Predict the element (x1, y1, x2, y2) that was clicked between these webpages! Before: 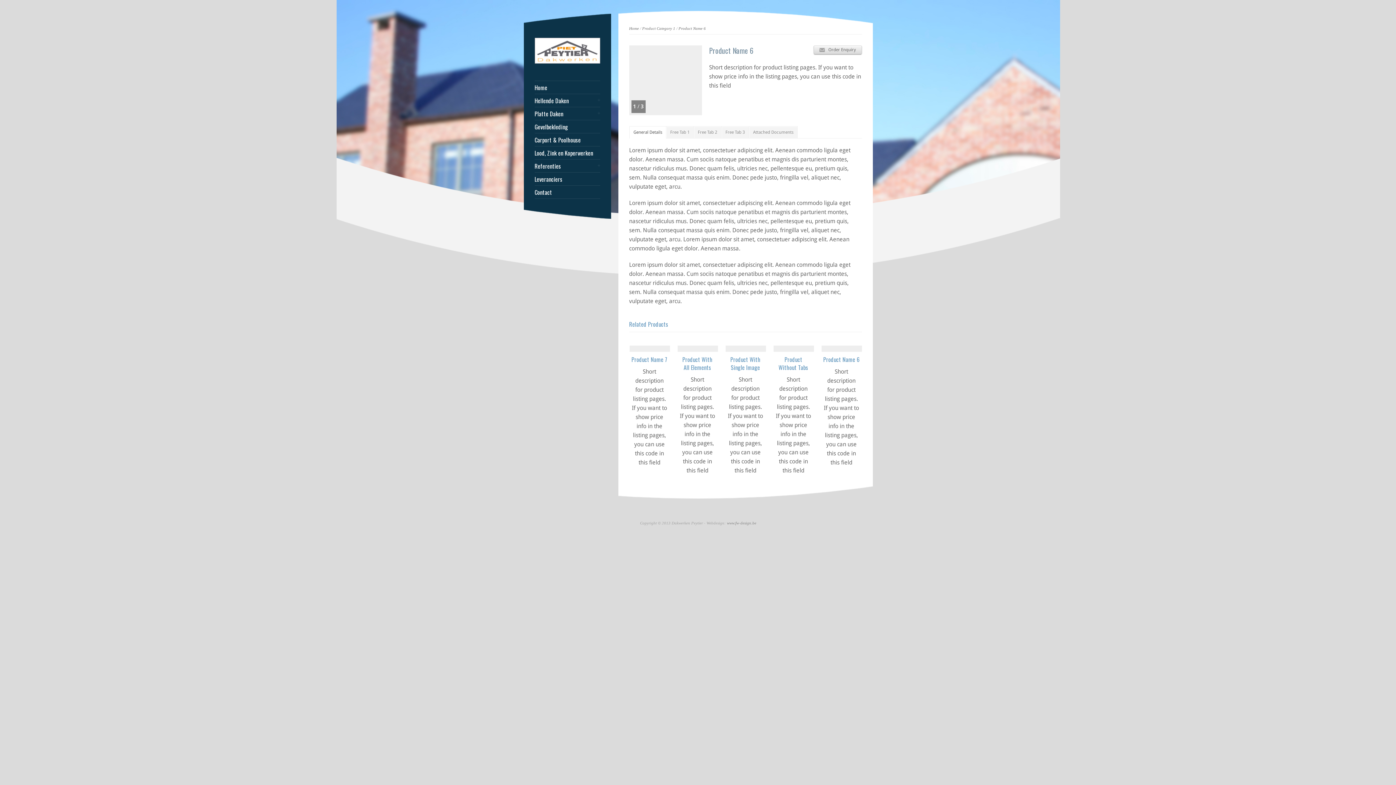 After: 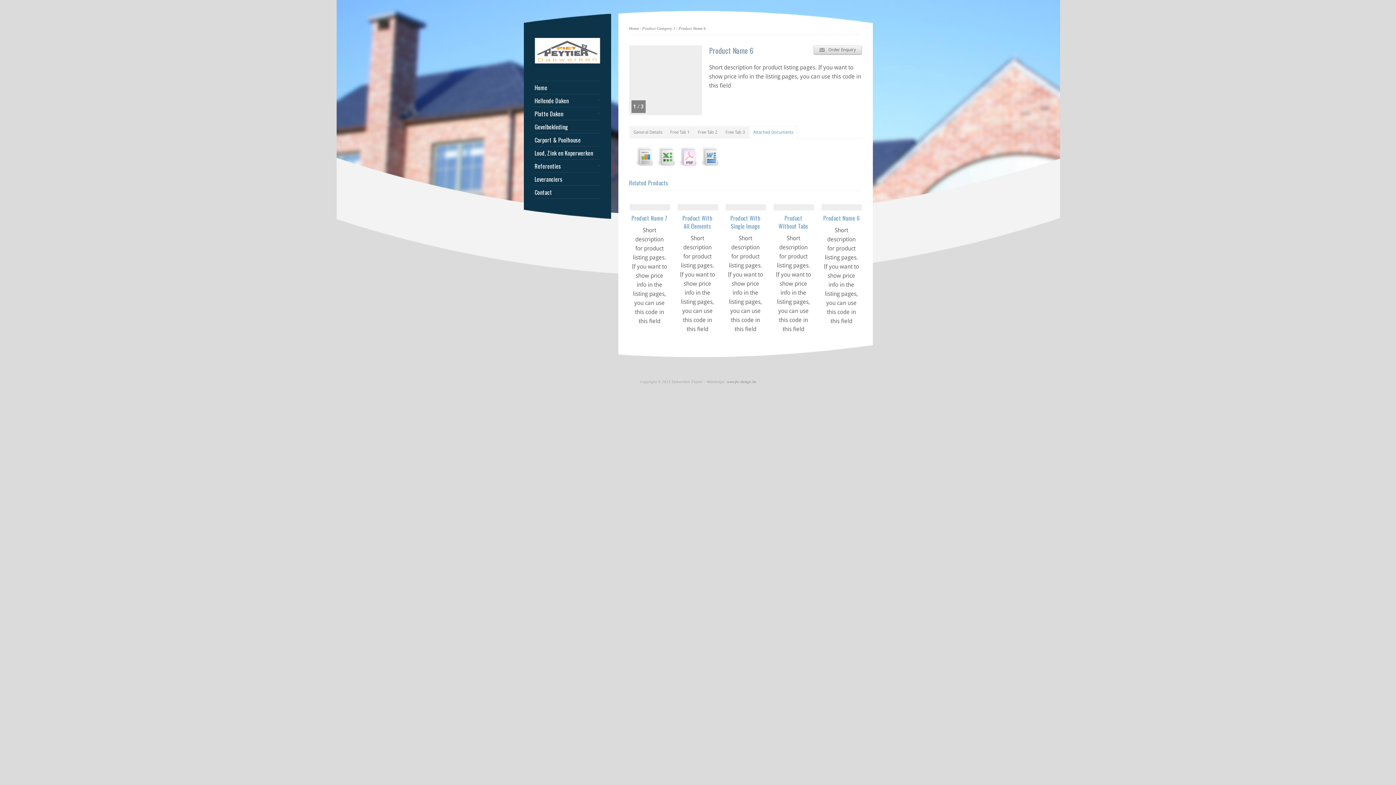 Action: label: Attached Documents bbox: (749, 126, 797, 138)